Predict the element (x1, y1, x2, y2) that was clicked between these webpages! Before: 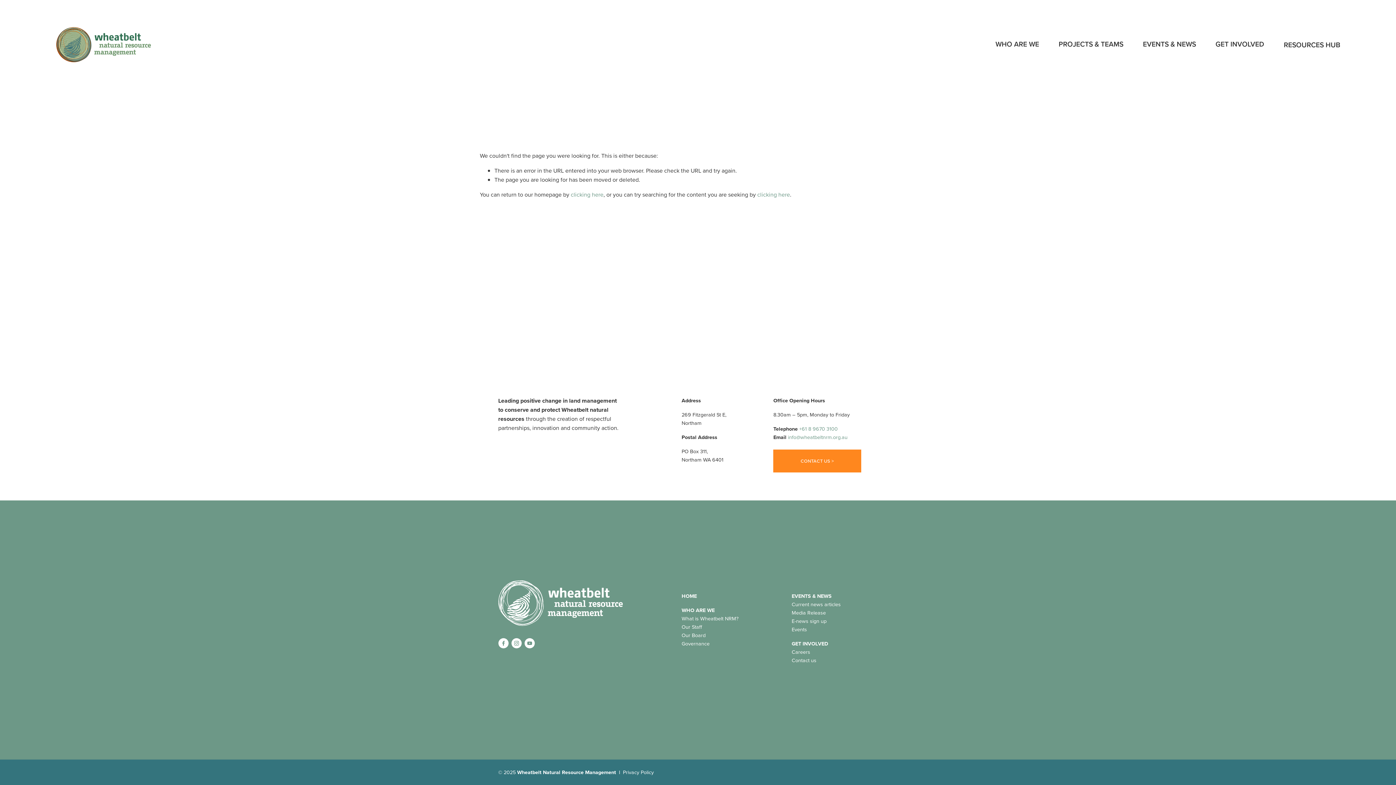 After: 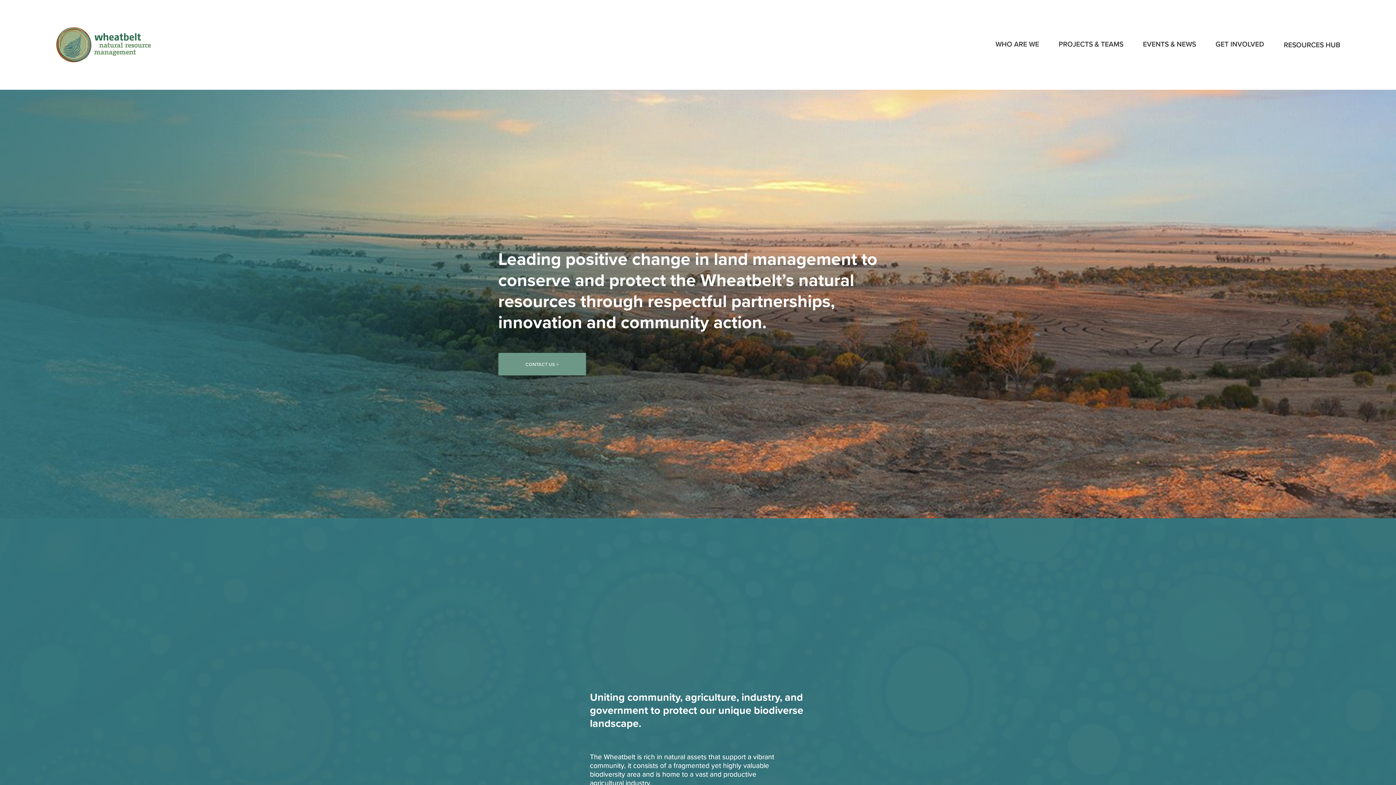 Action: bbox: (570, 190, 603, 198) label: clicking here